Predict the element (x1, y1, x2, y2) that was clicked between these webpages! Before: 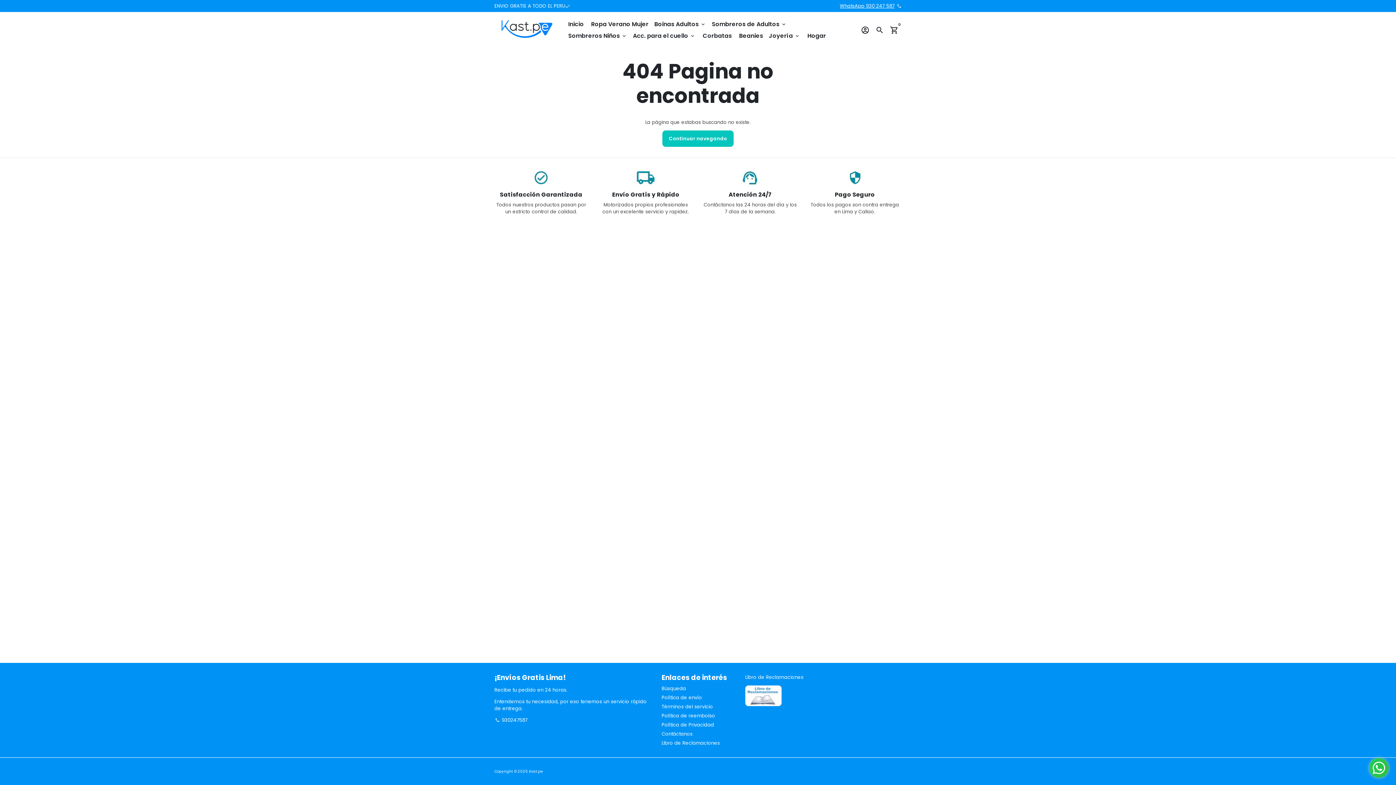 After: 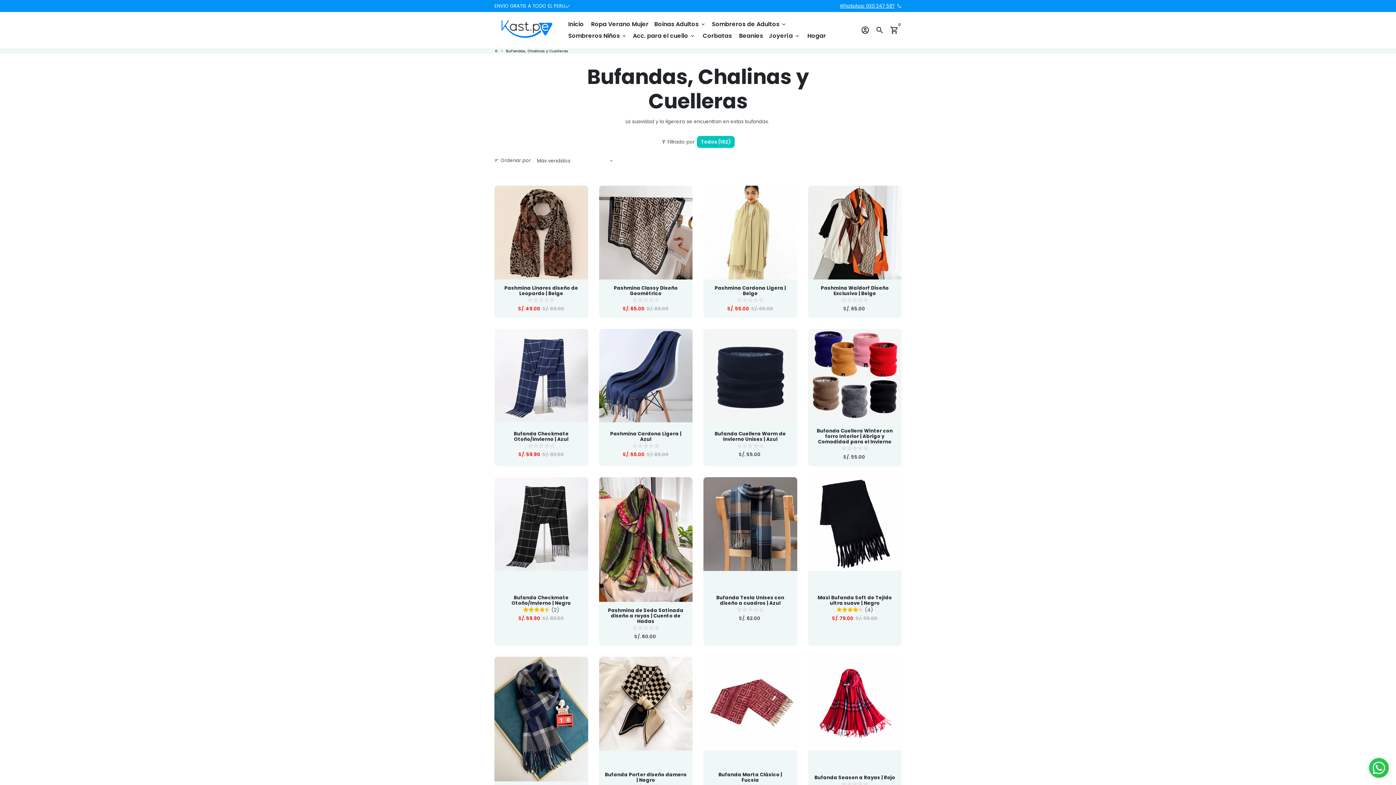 Action: label: Acc. para el cuello keyboard_arrow_down bbox: (630, 30, 698, 41)